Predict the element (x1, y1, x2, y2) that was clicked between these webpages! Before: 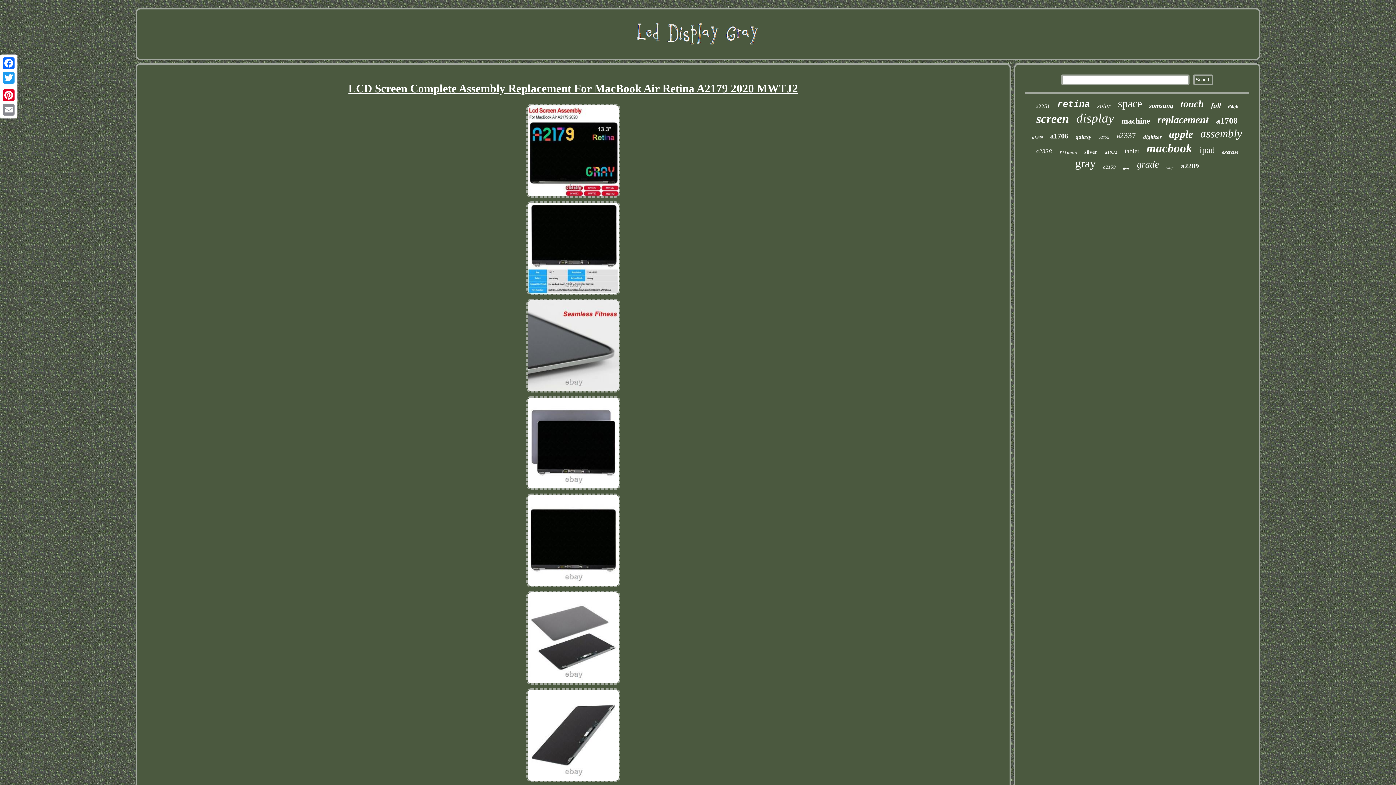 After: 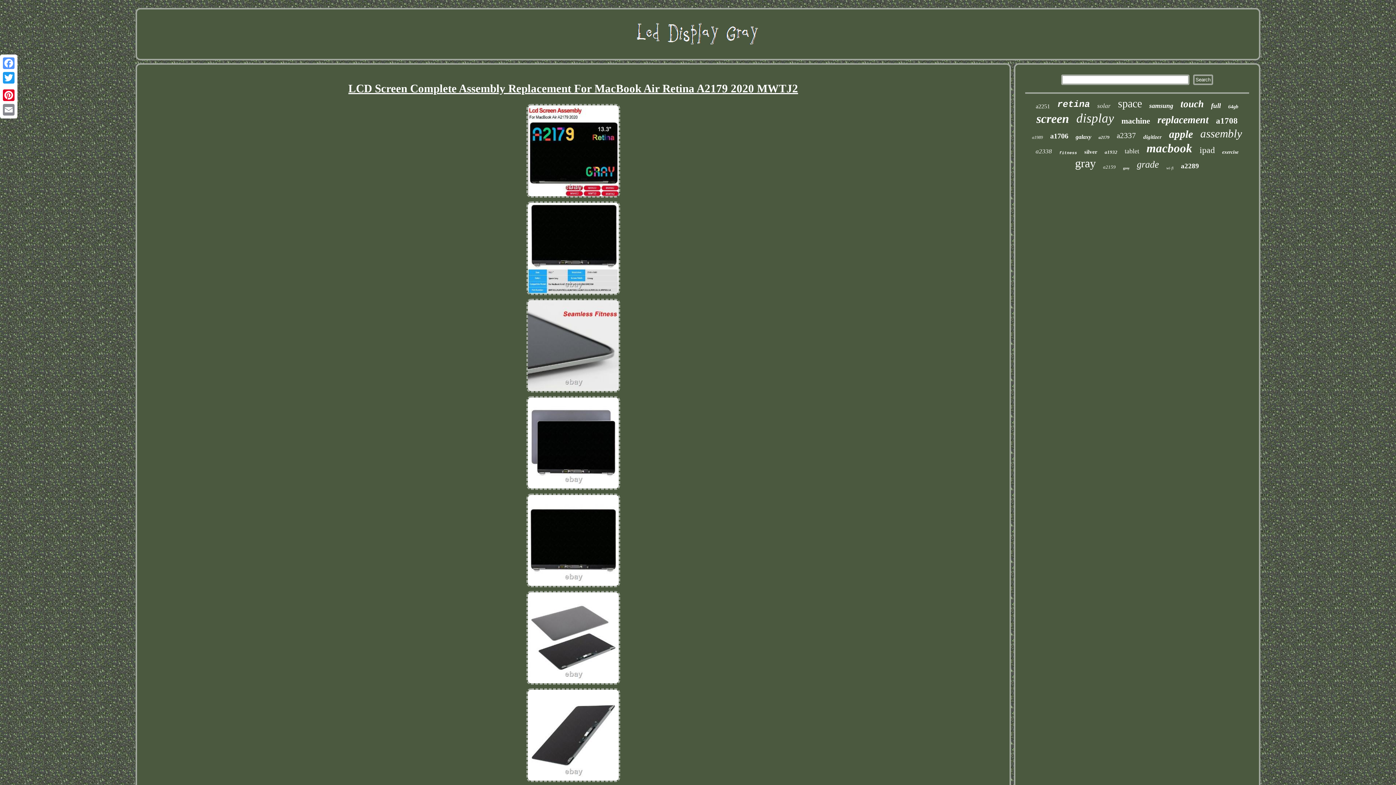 Action: bbox: (1, 56, 16, 70) label: Facebook